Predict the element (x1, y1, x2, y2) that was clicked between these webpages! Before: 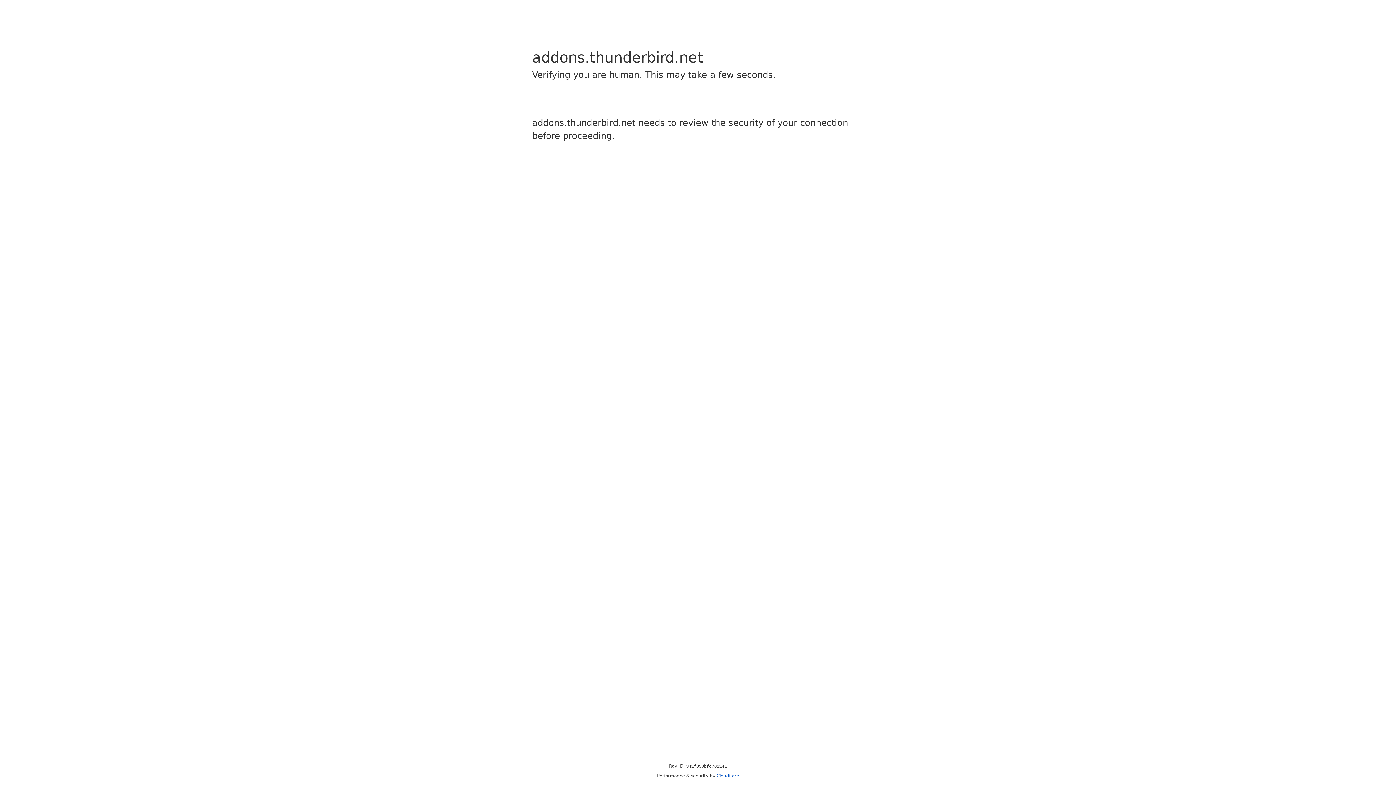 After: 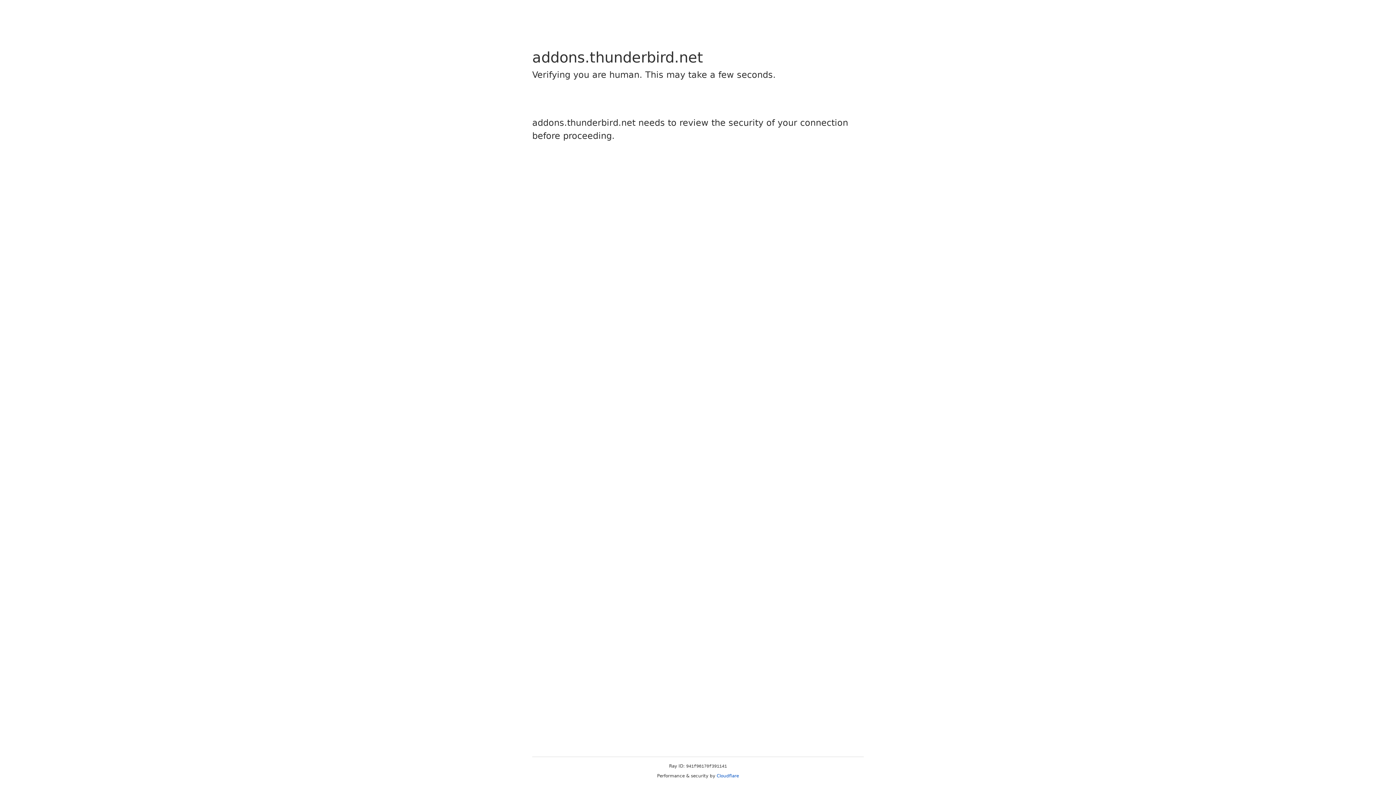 Action: label: Cloudflare bbox: (716, 773, 739, 778)